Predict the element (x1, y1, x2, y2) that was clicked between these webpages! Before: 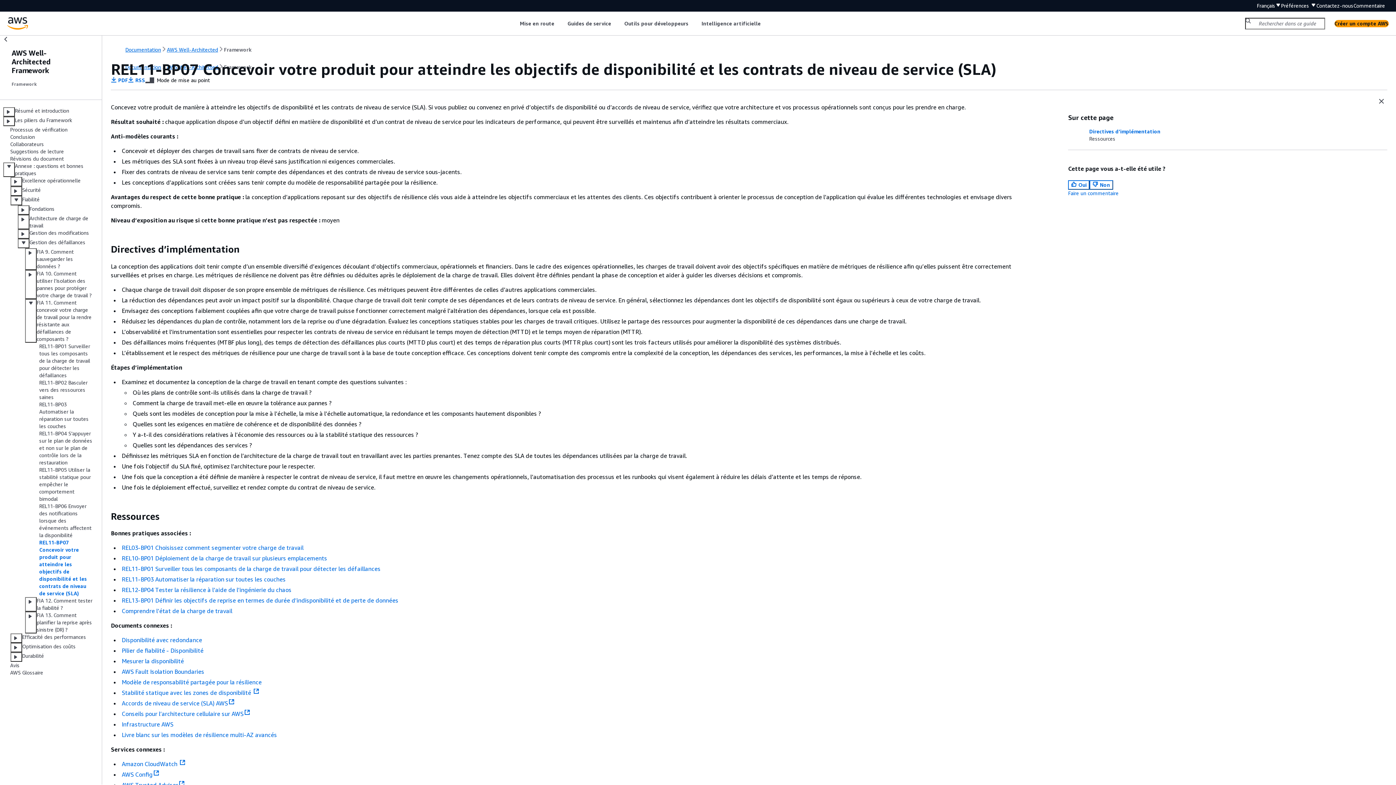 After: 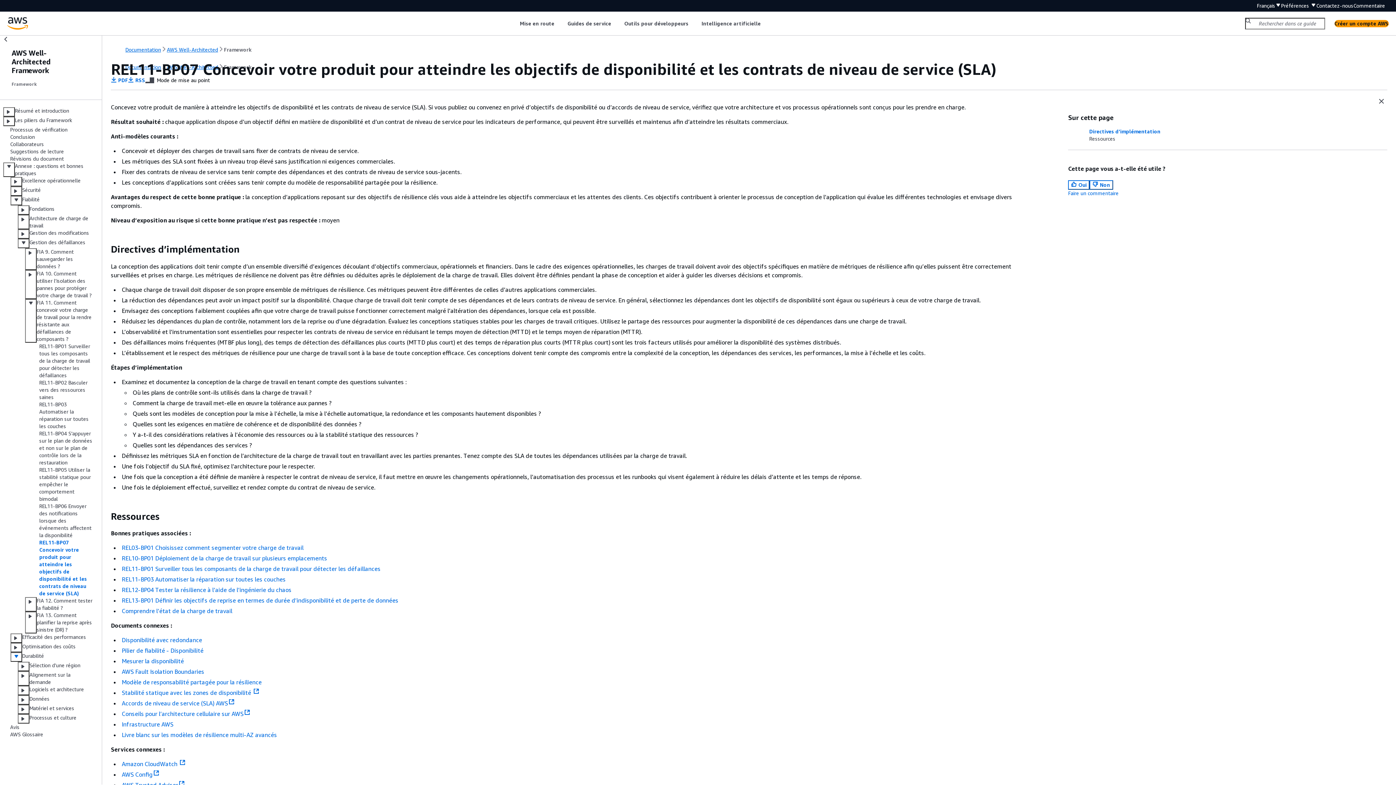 Action: bbox: (10, 652, 22, 662)